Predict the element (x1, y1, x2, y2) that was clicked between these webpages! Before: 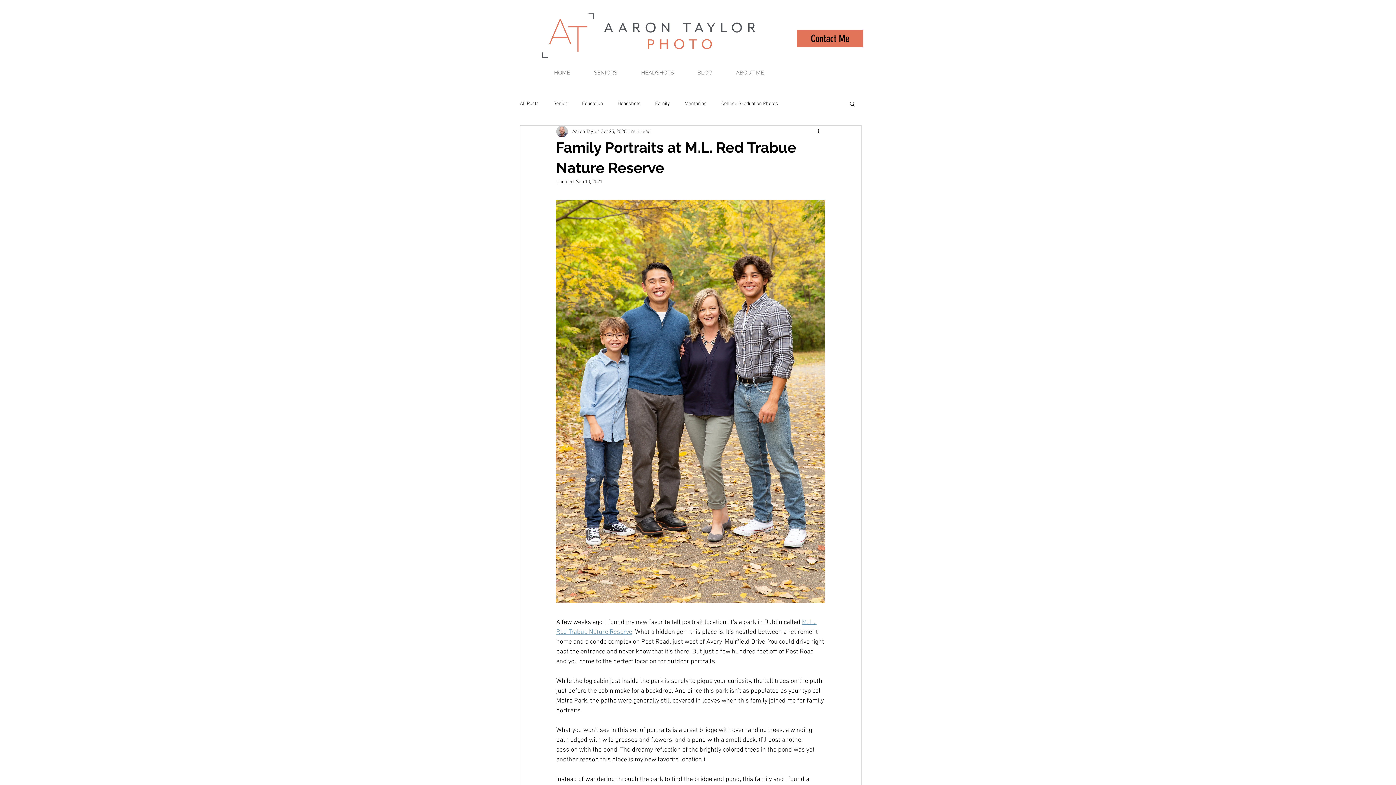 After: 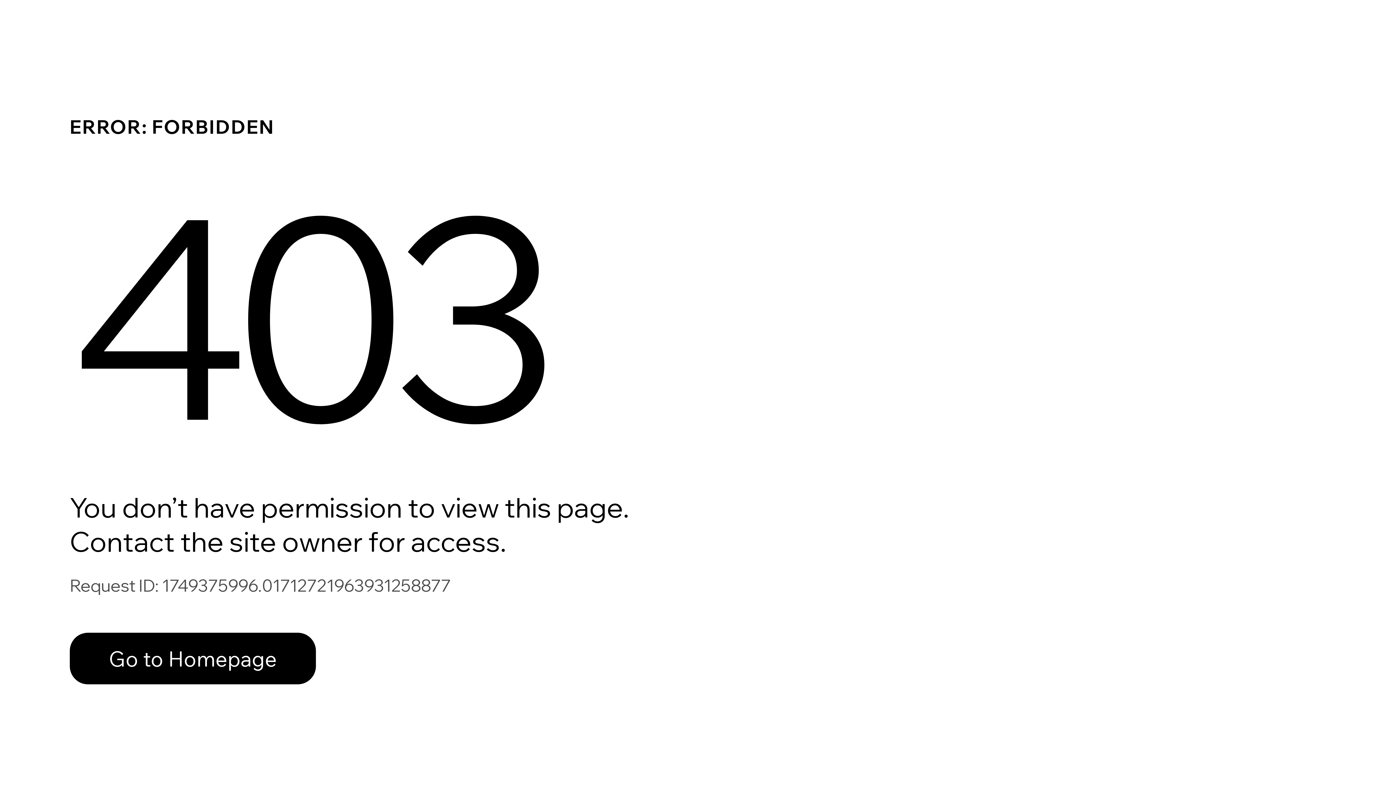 Action: label: Aaron Taylor bbox: (572, 127, 599, 135)